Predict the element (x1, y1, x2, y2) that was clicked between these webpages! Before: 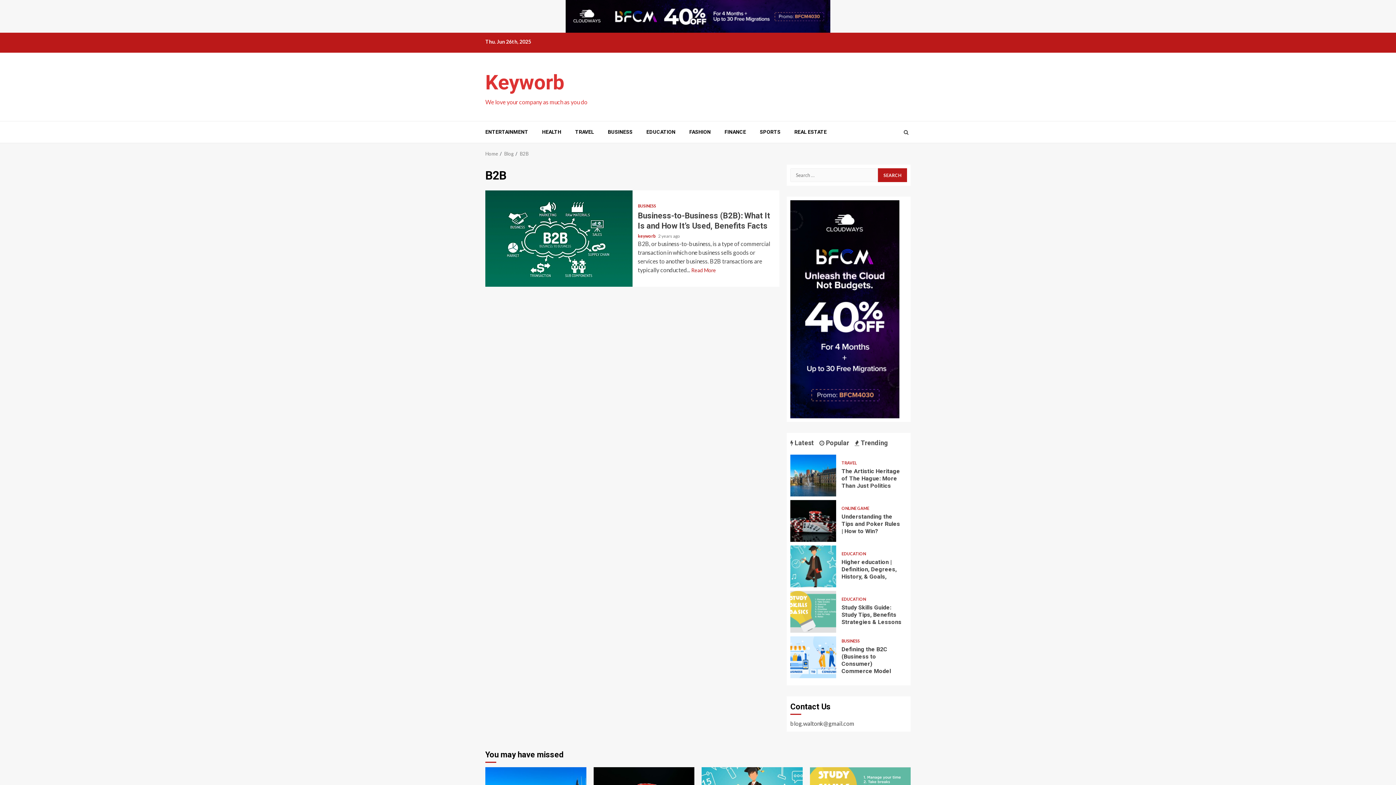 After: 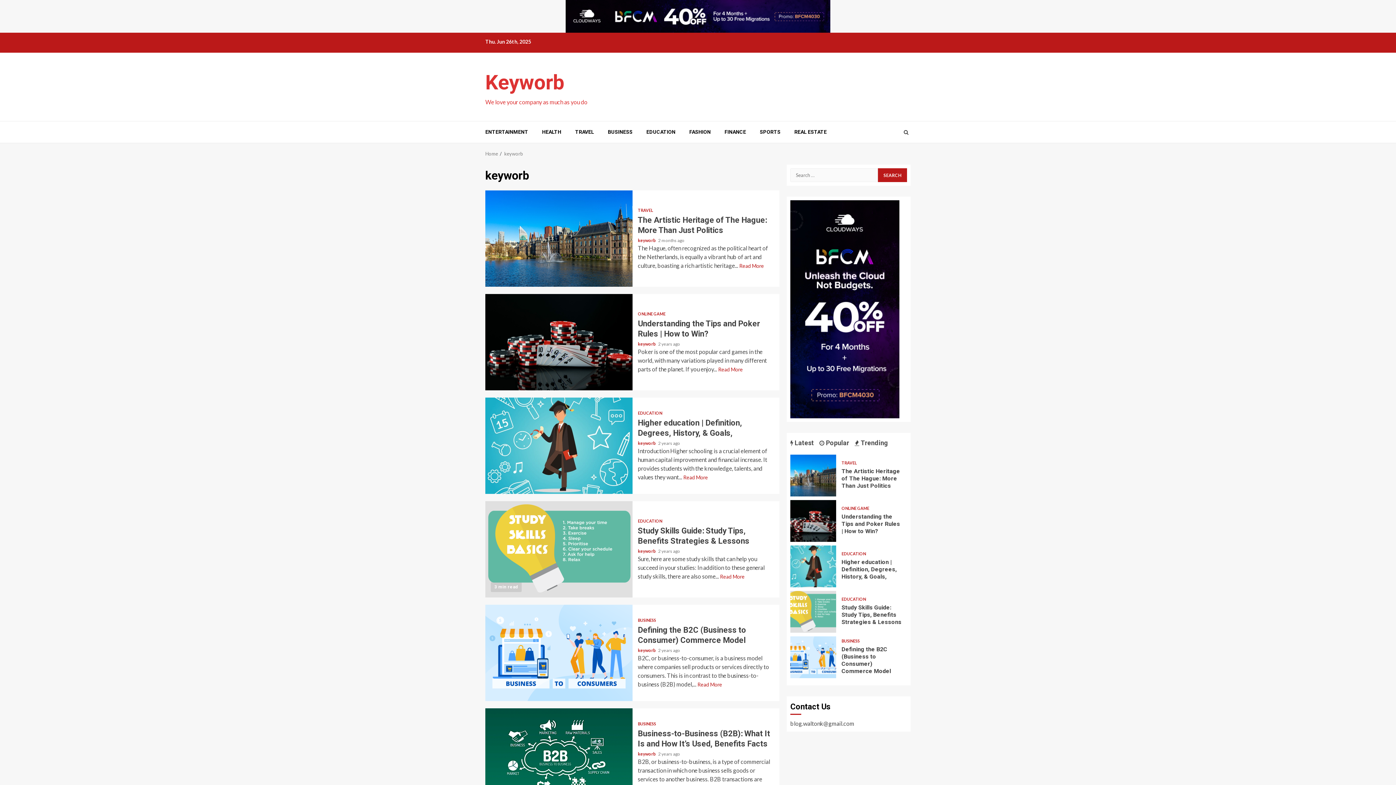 Action: bbox: (638, 233, 656, 238) label: keyworb 